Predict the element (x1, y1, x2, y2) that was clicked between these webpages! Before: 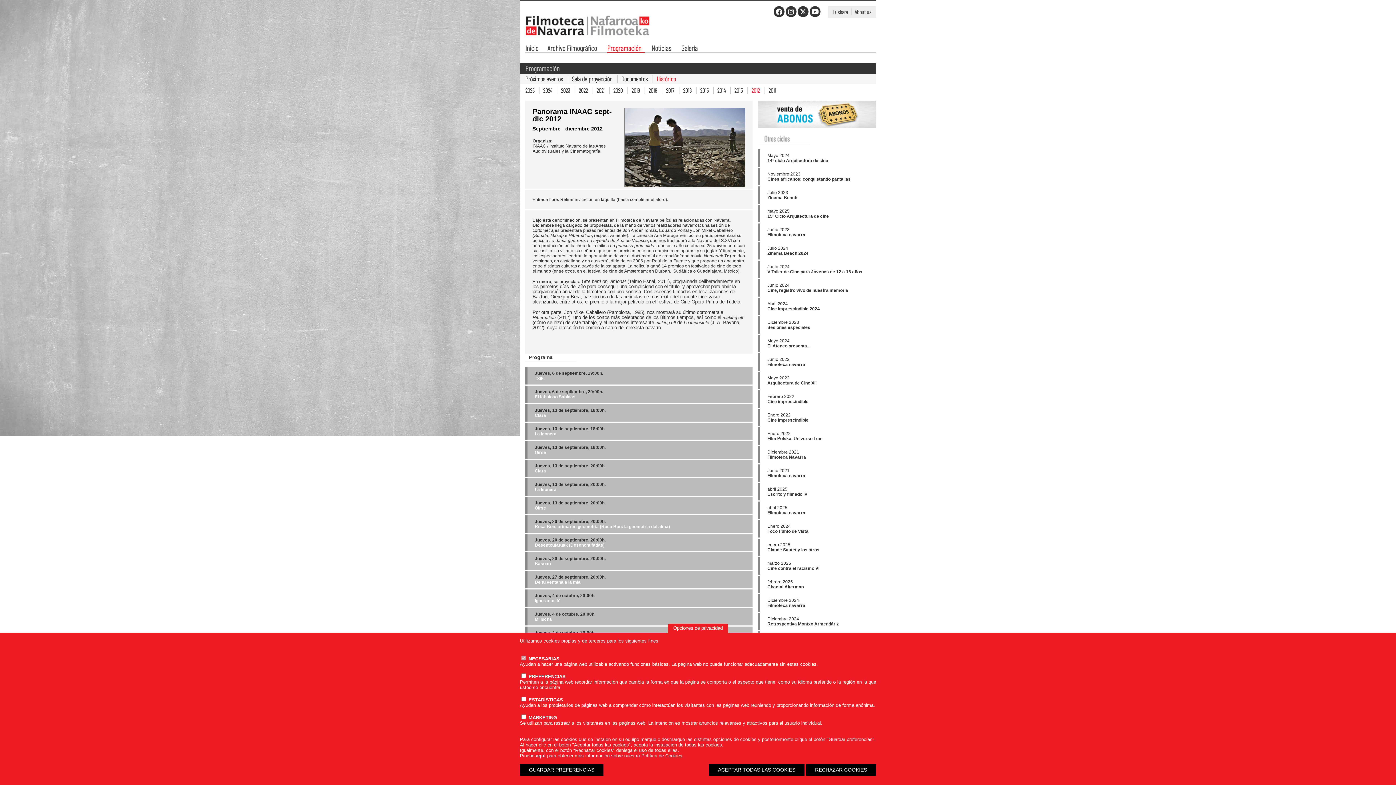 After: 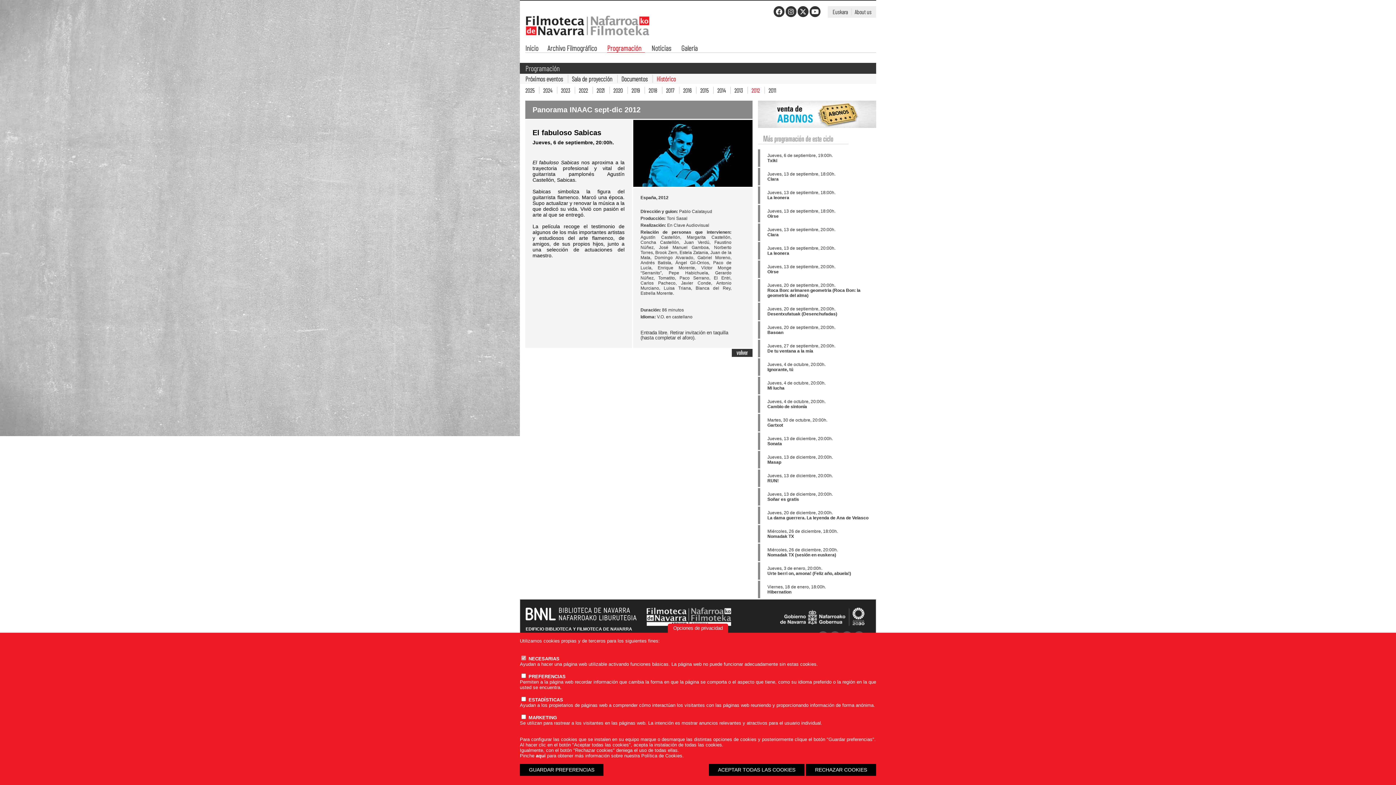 Action: bbox: (534, 394, 575, 399) label: El fabuloso Sabicas